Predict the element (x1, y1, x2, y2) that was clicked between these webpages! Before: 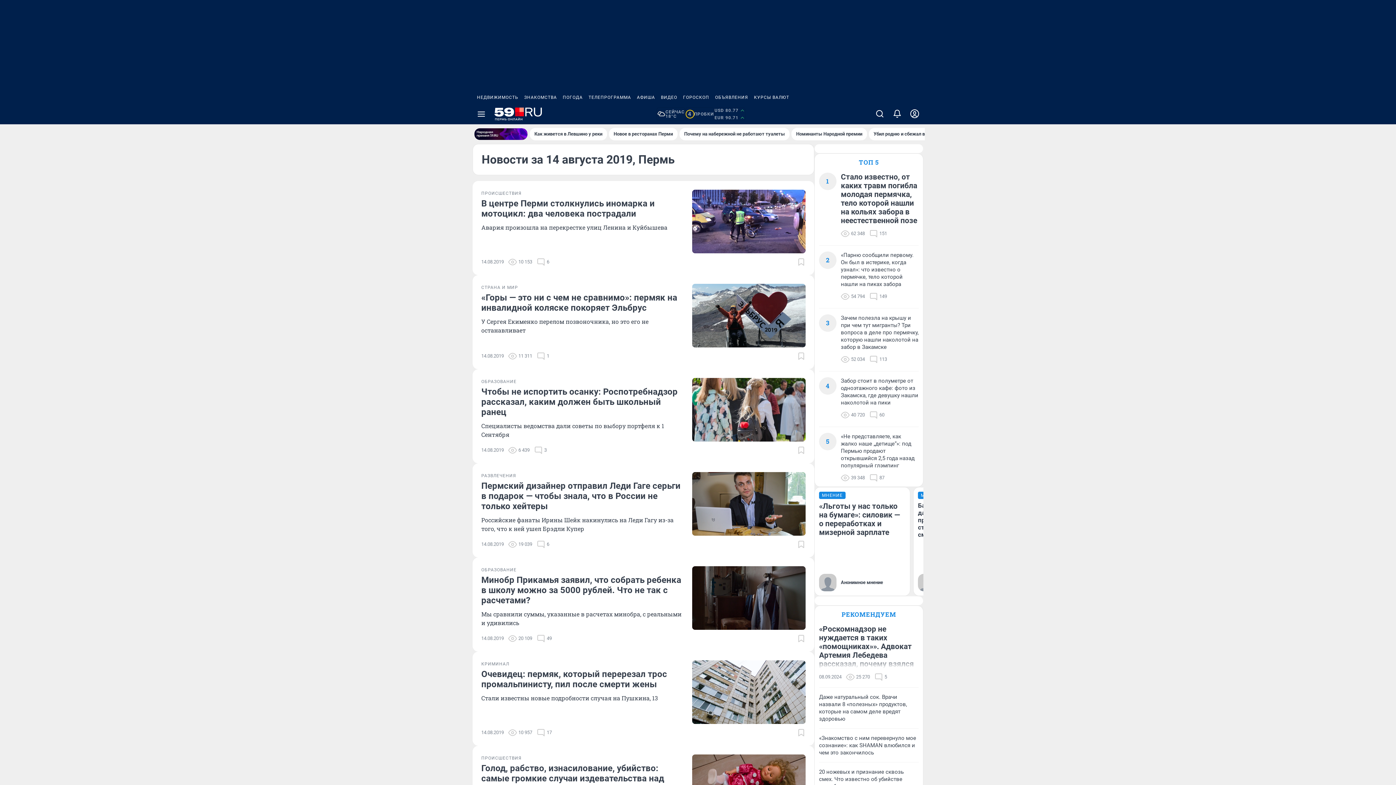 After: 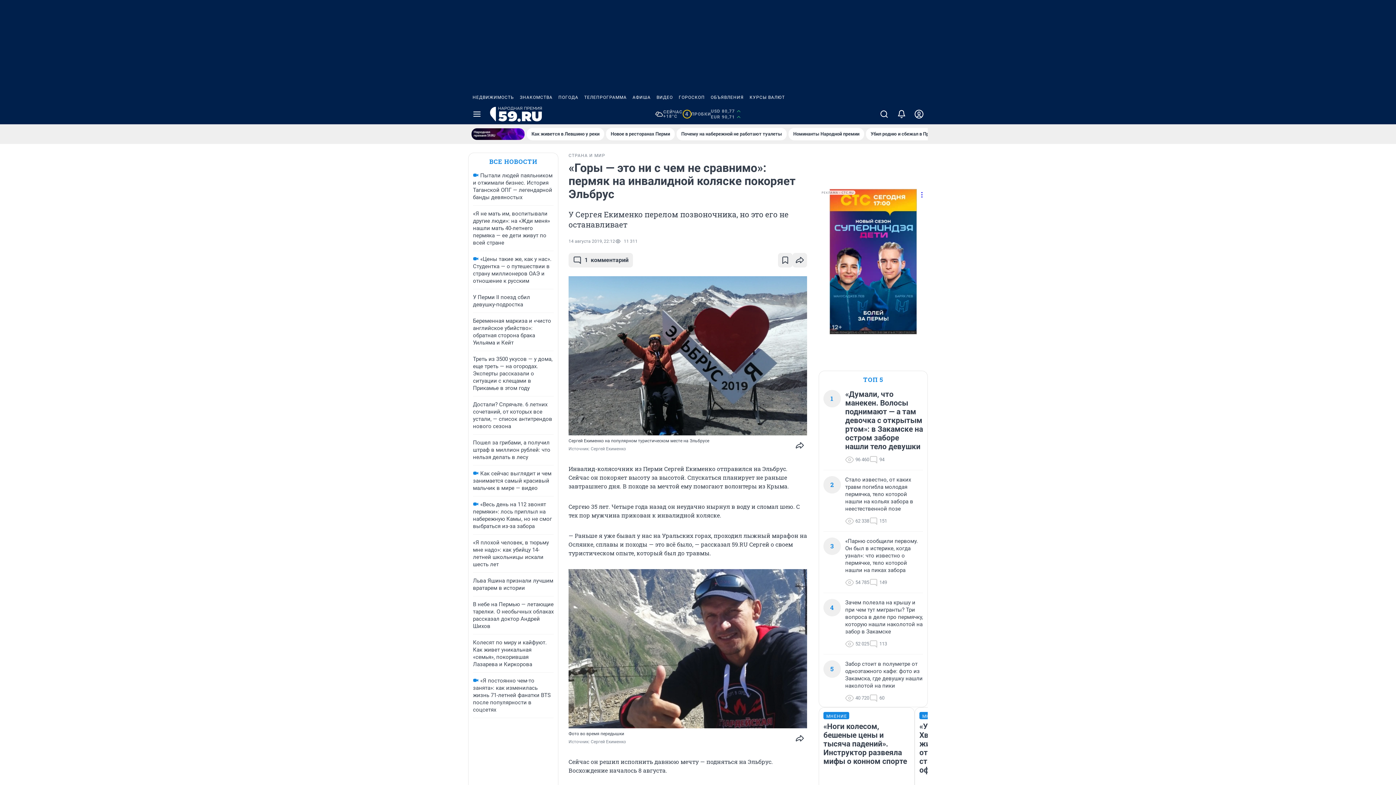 Action: label: У Сергея Екименко перелом позвоночника, но это его не останавливает bbox: (481, 317, 683, 334)